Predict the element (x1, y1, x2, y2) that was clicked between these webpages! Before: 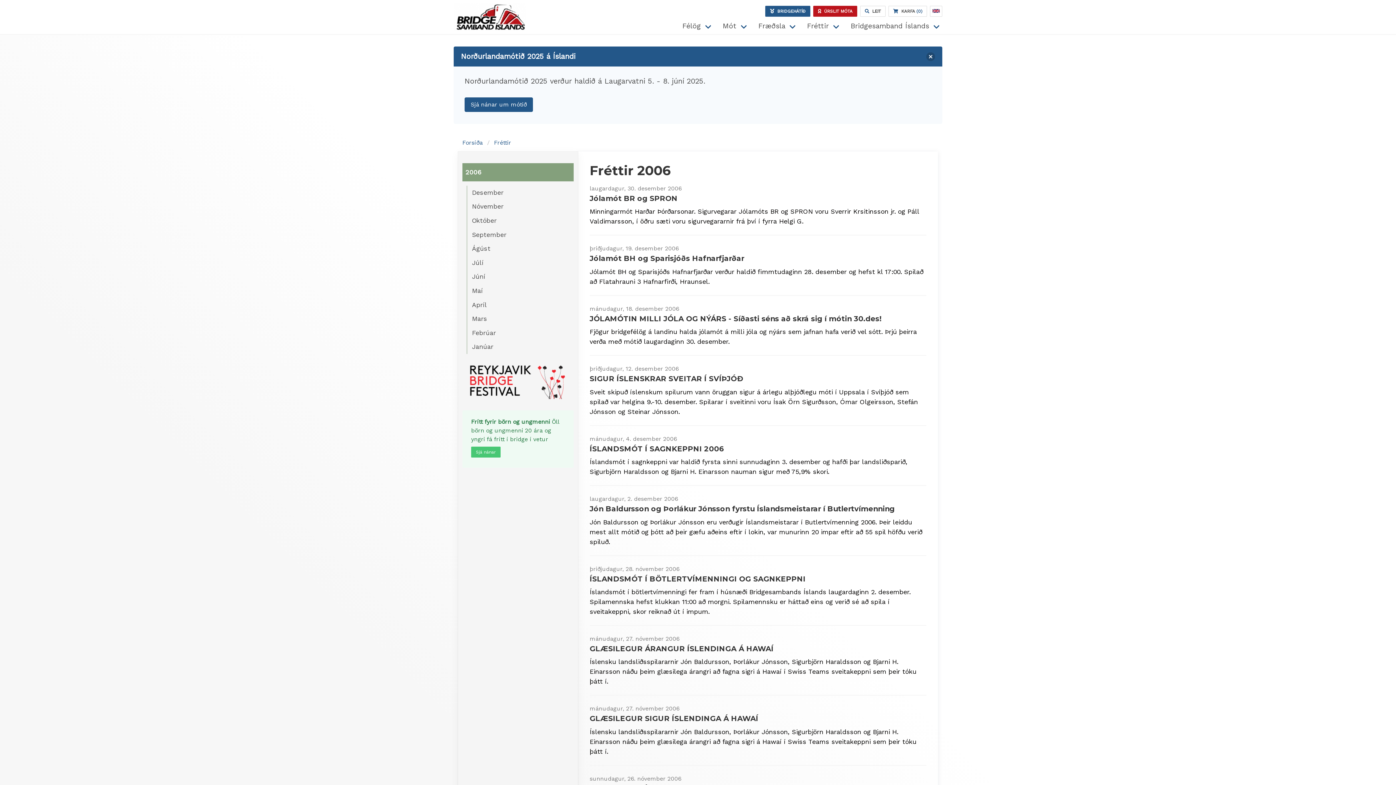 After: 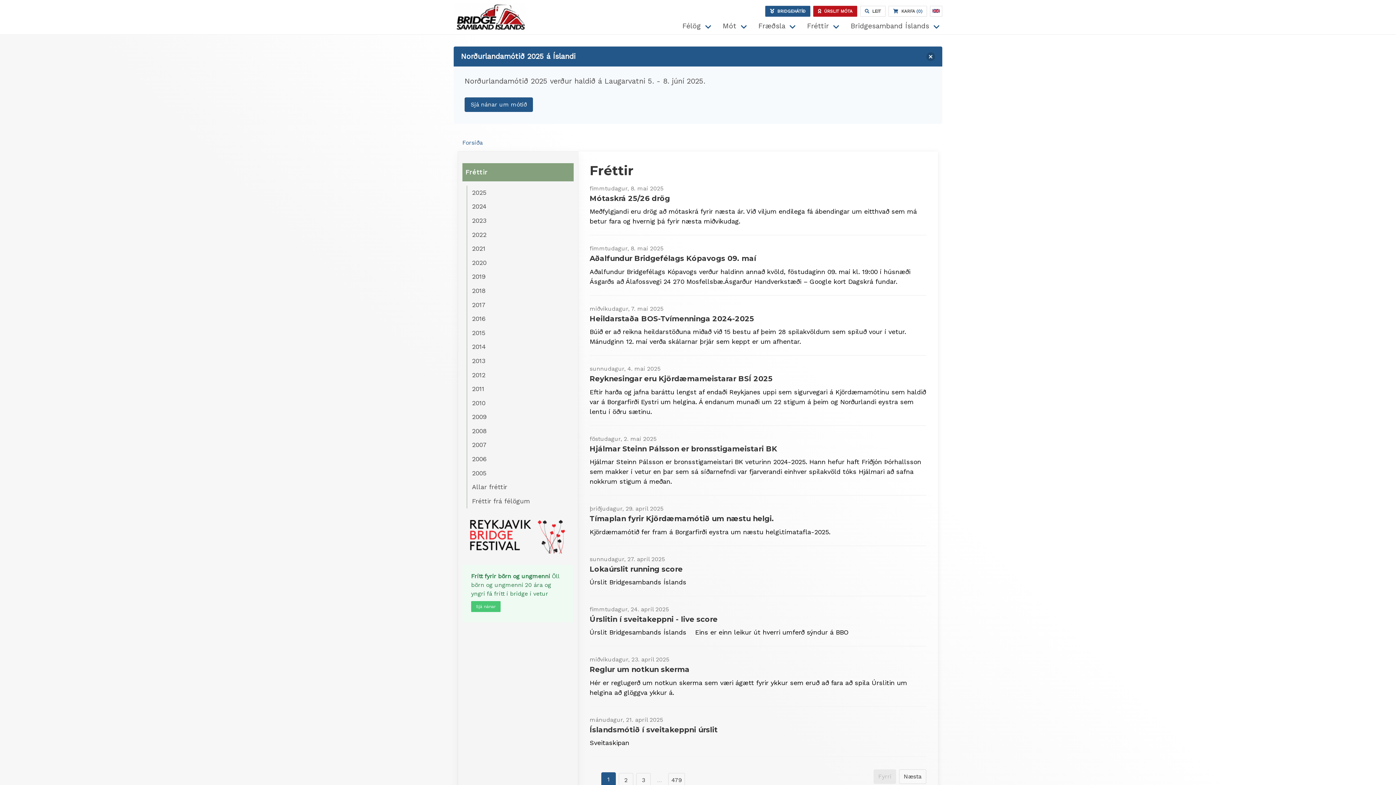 Action: label: Fréttir bbox: (802, 18, 846, 34)